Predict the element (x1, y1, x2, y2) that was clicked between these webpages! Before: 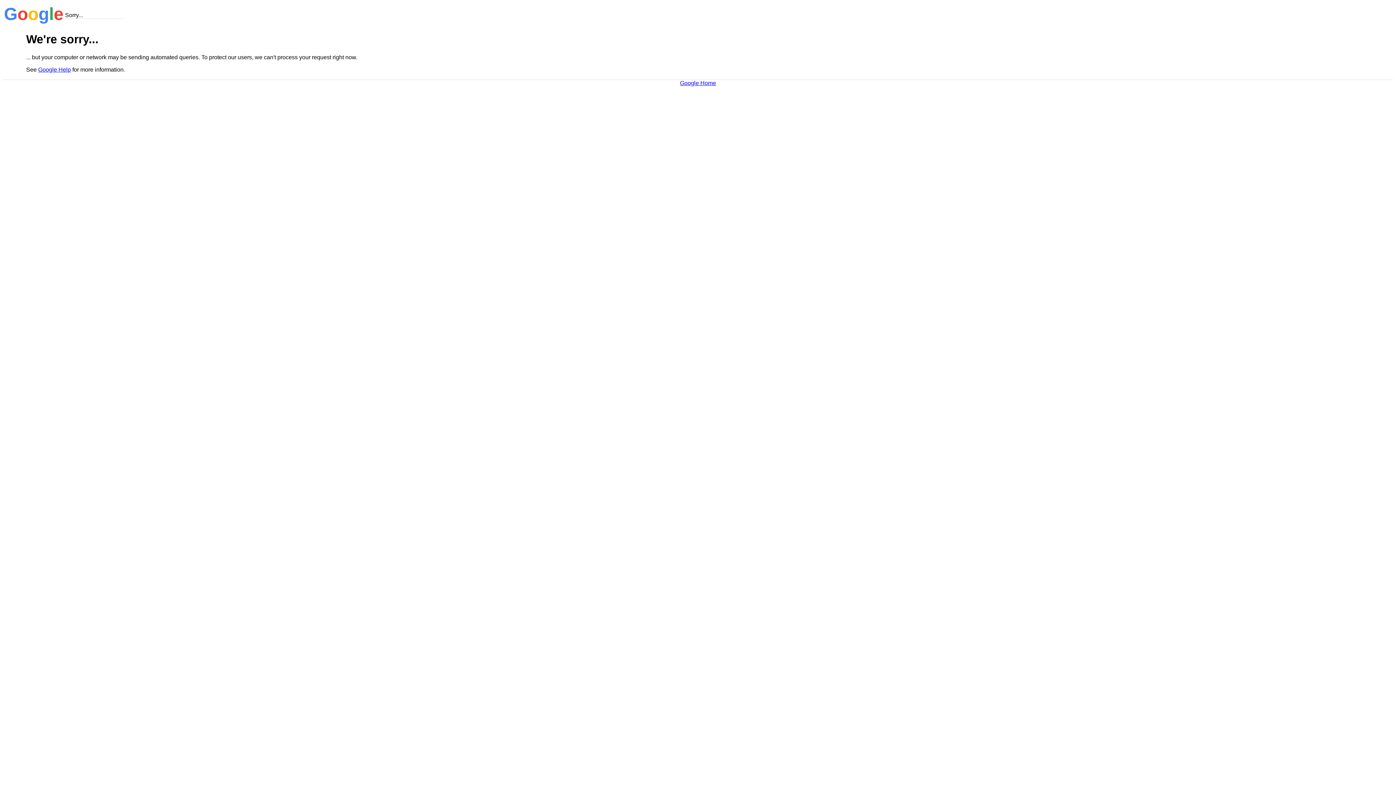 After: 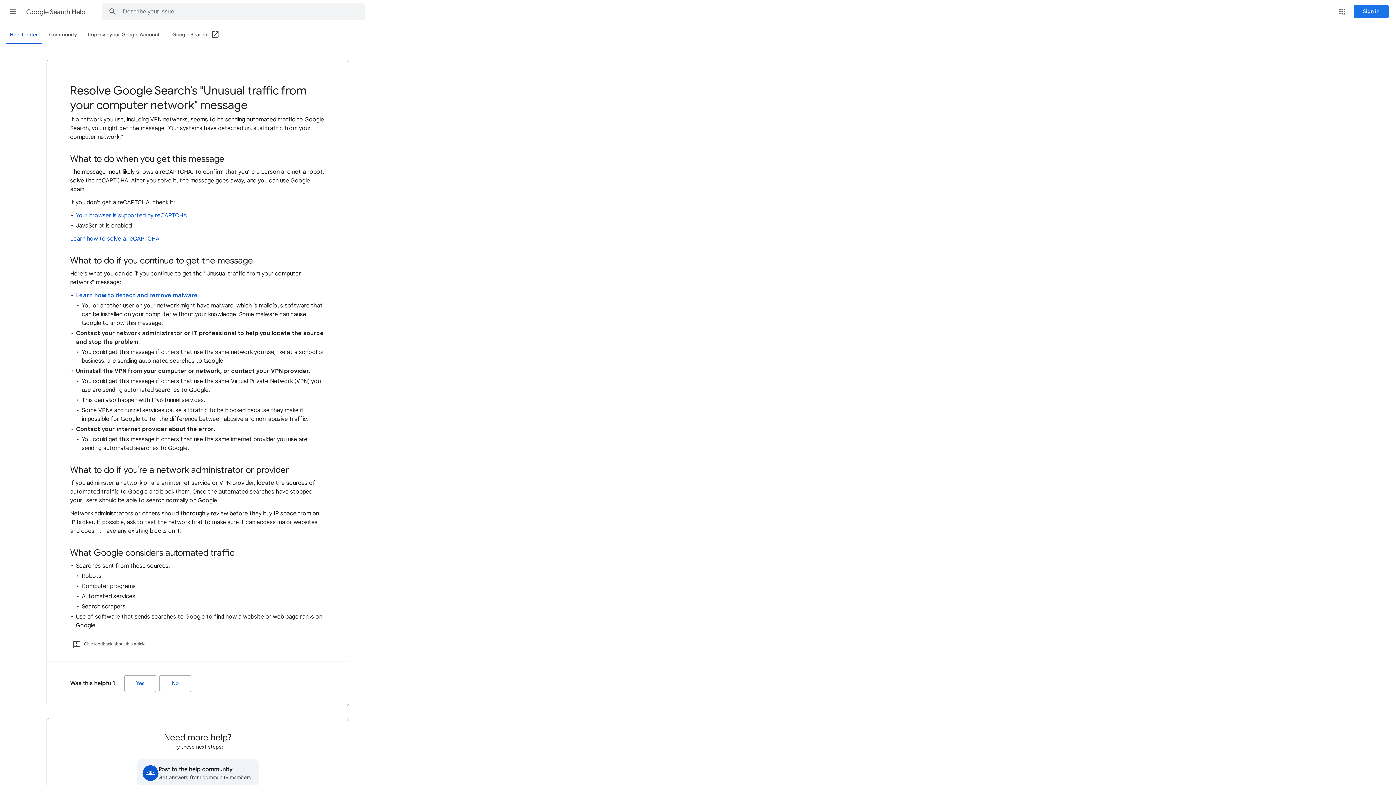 Action: bbox: (38, 66, 70, 72) label: Google Help